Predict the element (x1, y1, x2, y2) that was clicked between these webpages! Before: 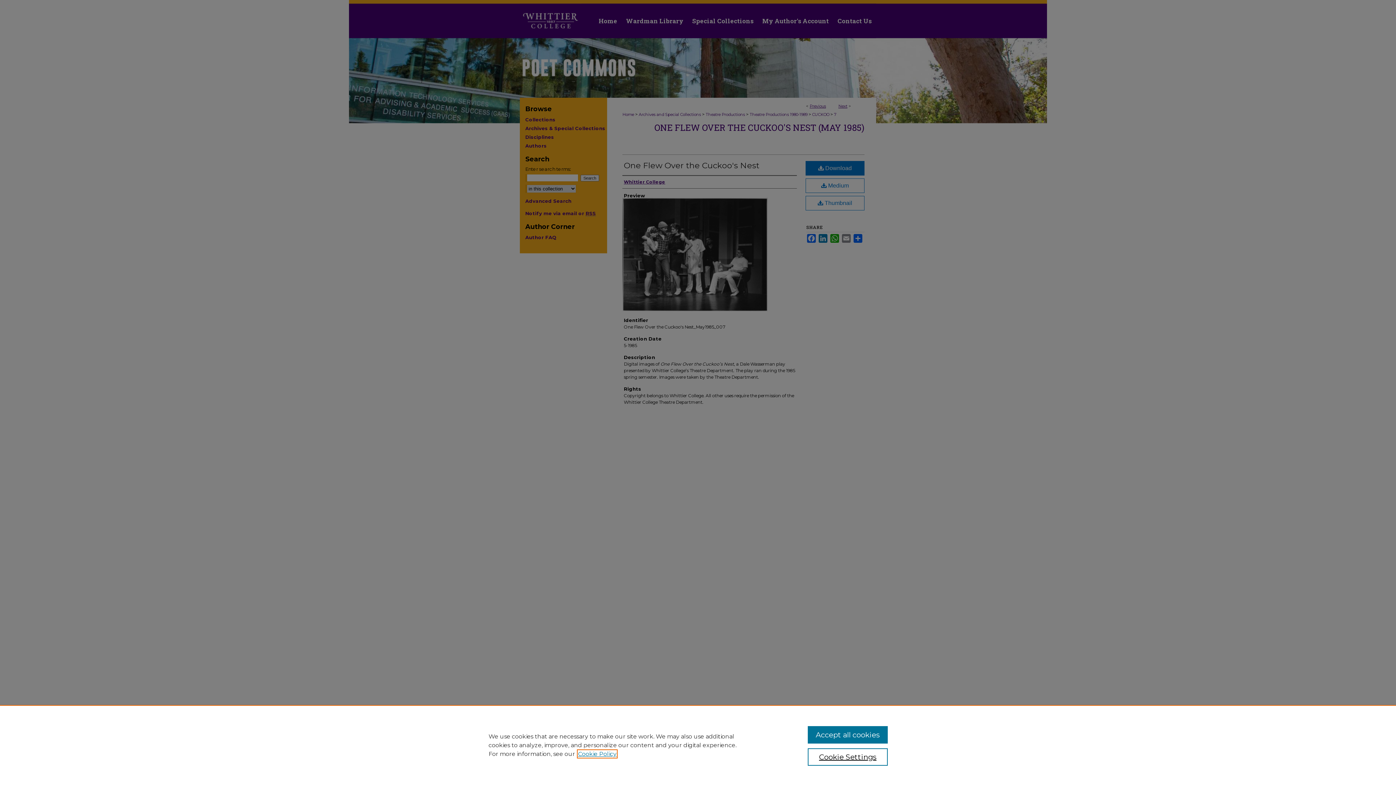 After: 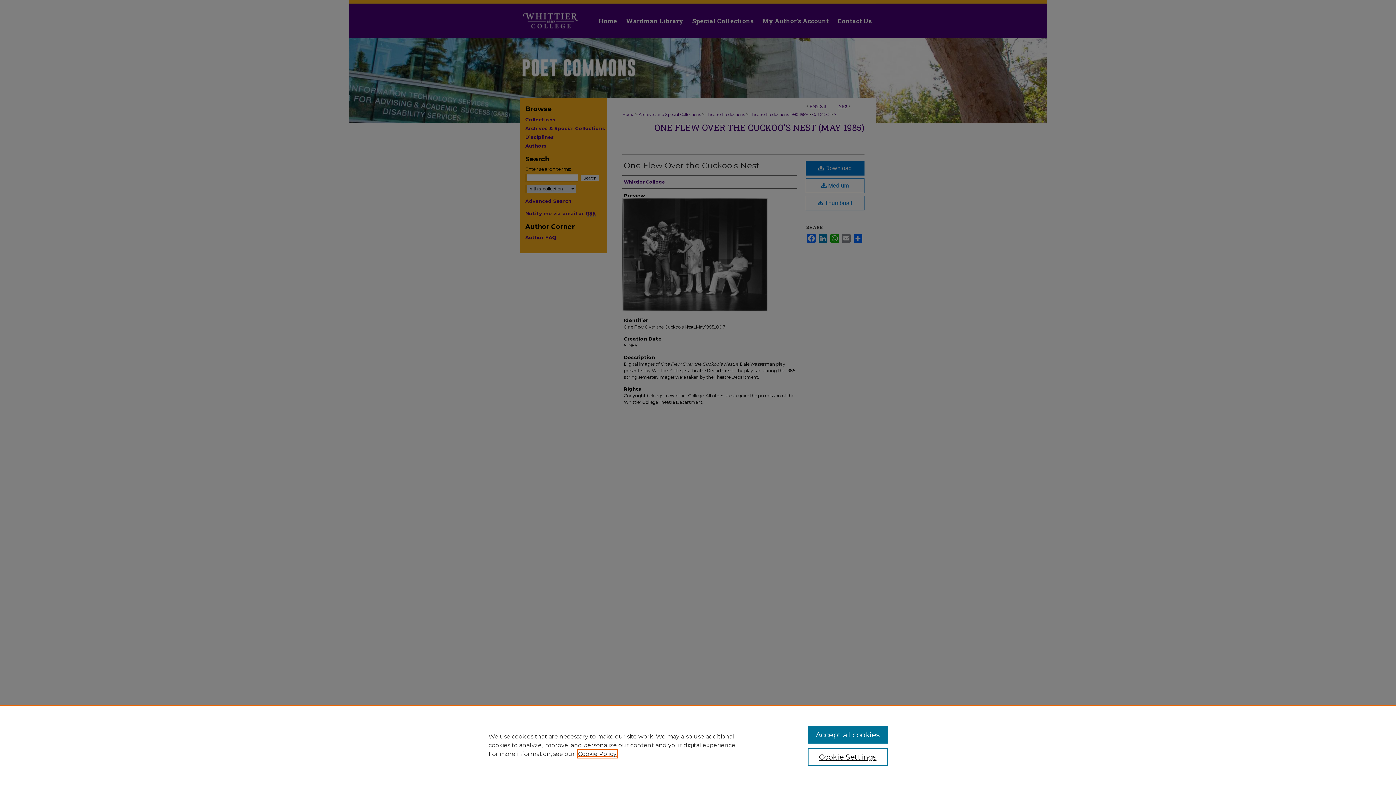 Action: label: , opens in a new tab bbox: (578, 750, 616, 757)